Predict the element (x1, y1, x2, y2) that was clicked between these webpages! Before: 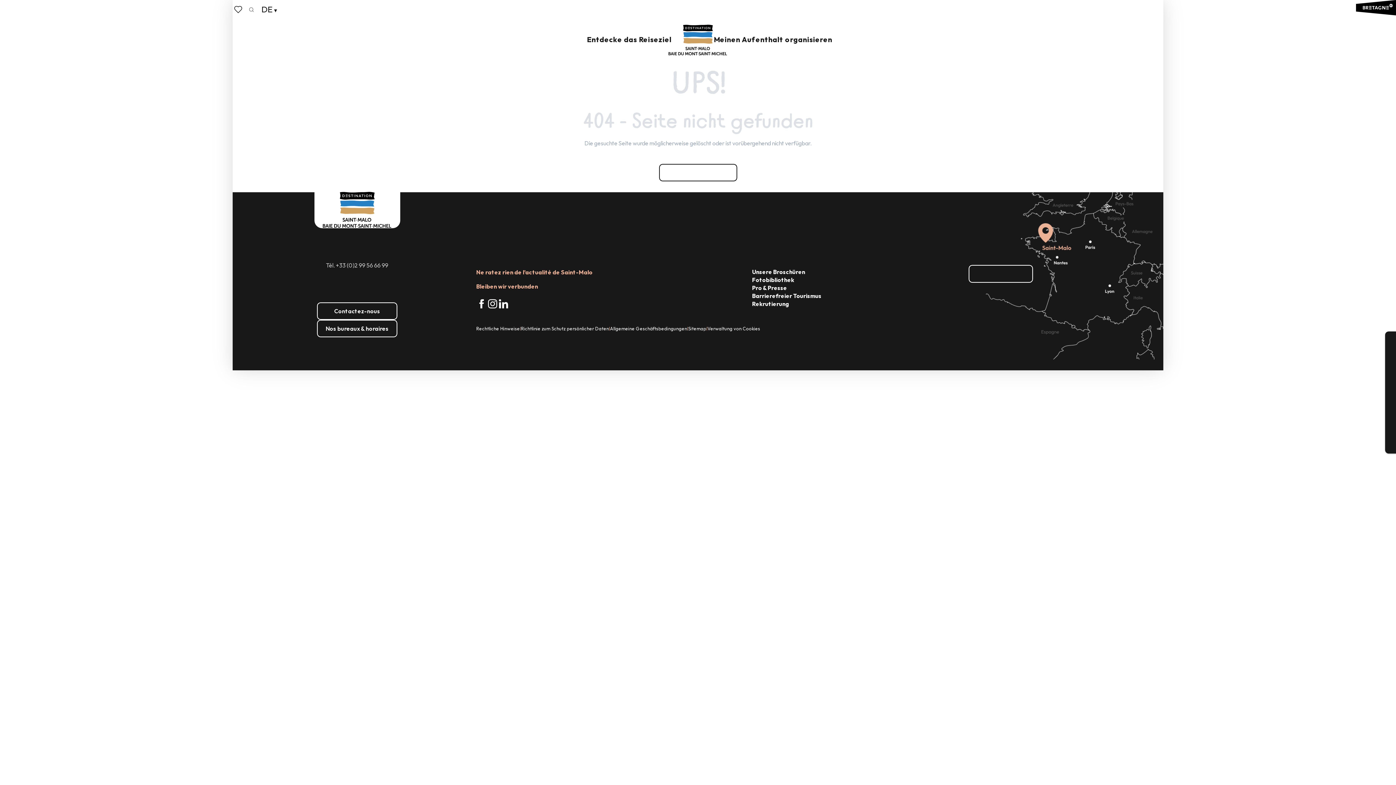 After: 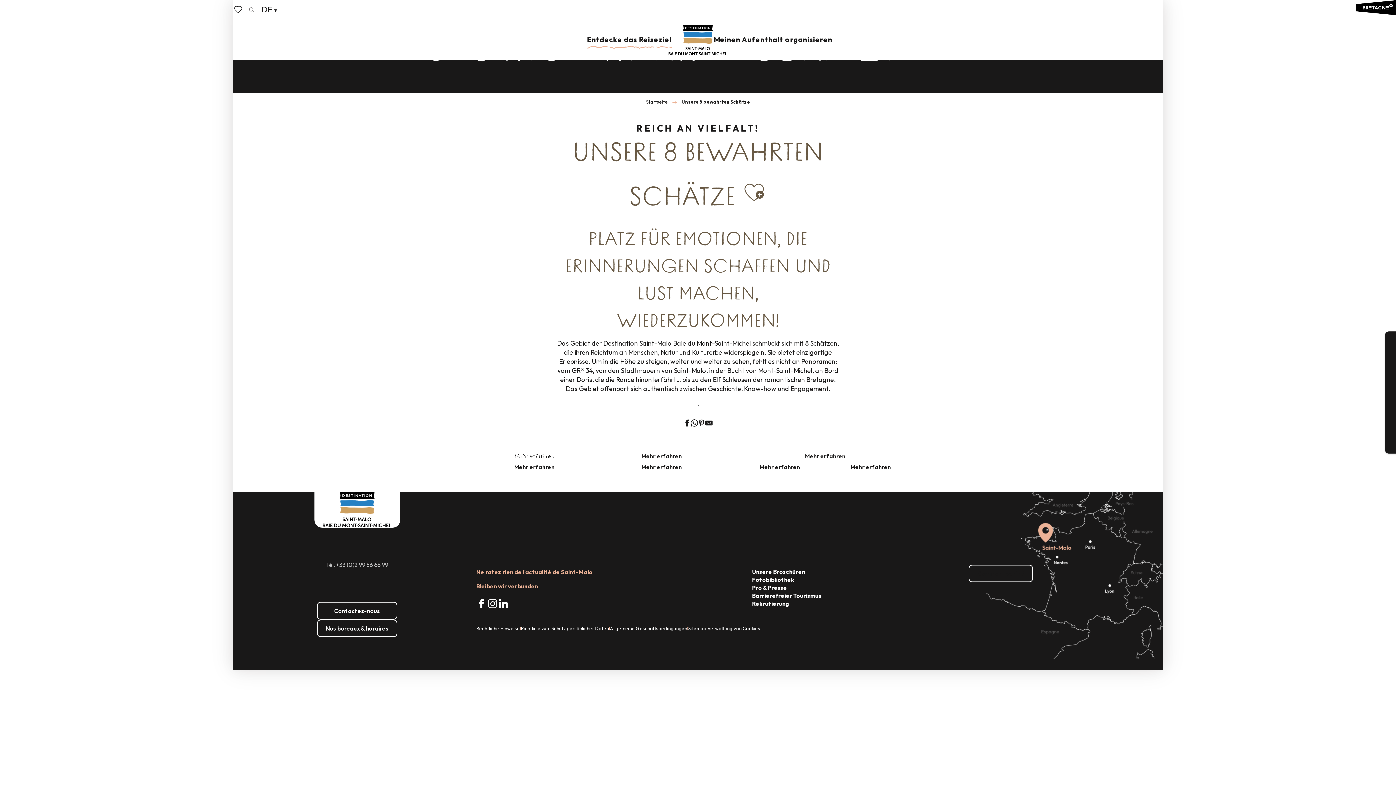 Action: bbox: (581, 24, 677, 54) label: Entdecke das Reiseziel